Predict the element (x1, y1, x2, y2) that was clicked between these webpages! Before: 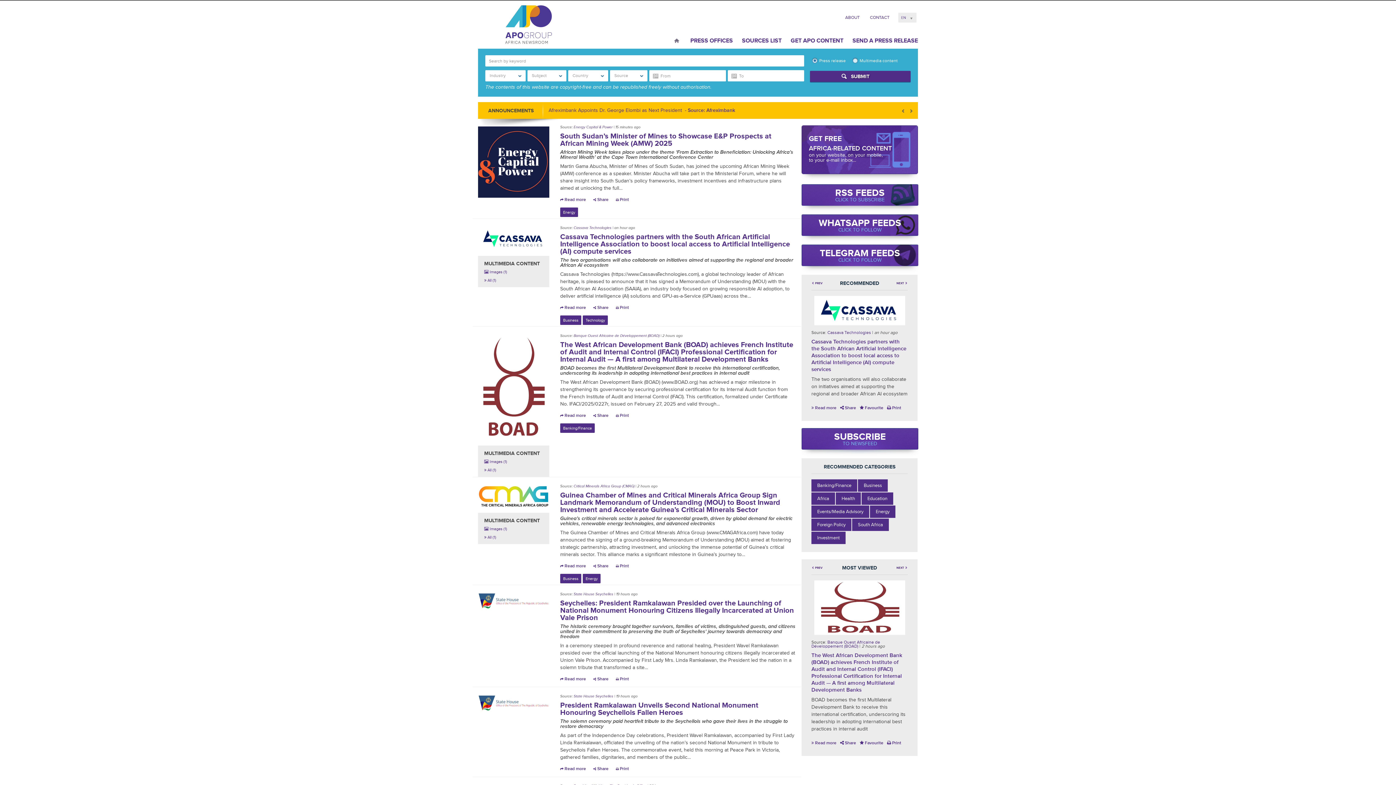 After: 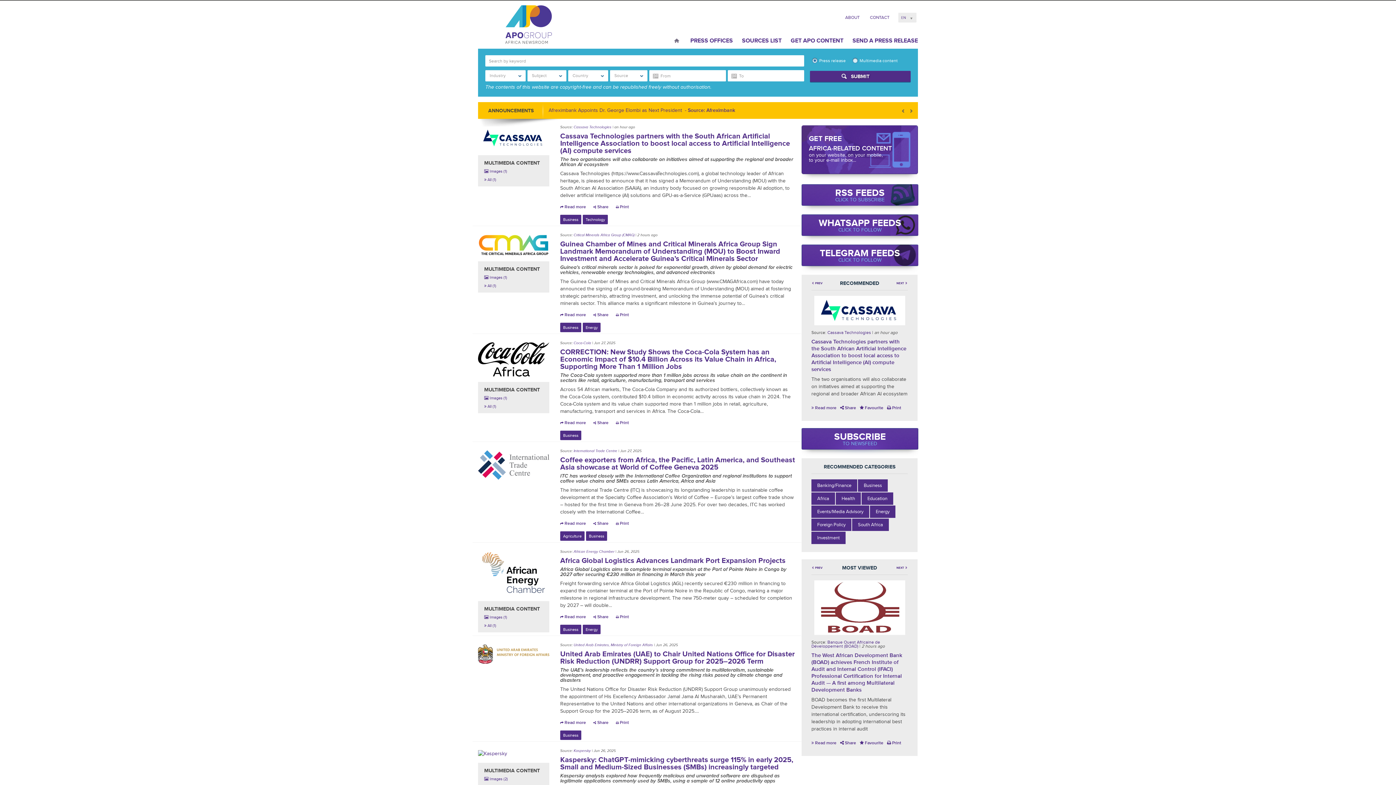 Action: bbox: (858, 505, 888, 518) label: Business